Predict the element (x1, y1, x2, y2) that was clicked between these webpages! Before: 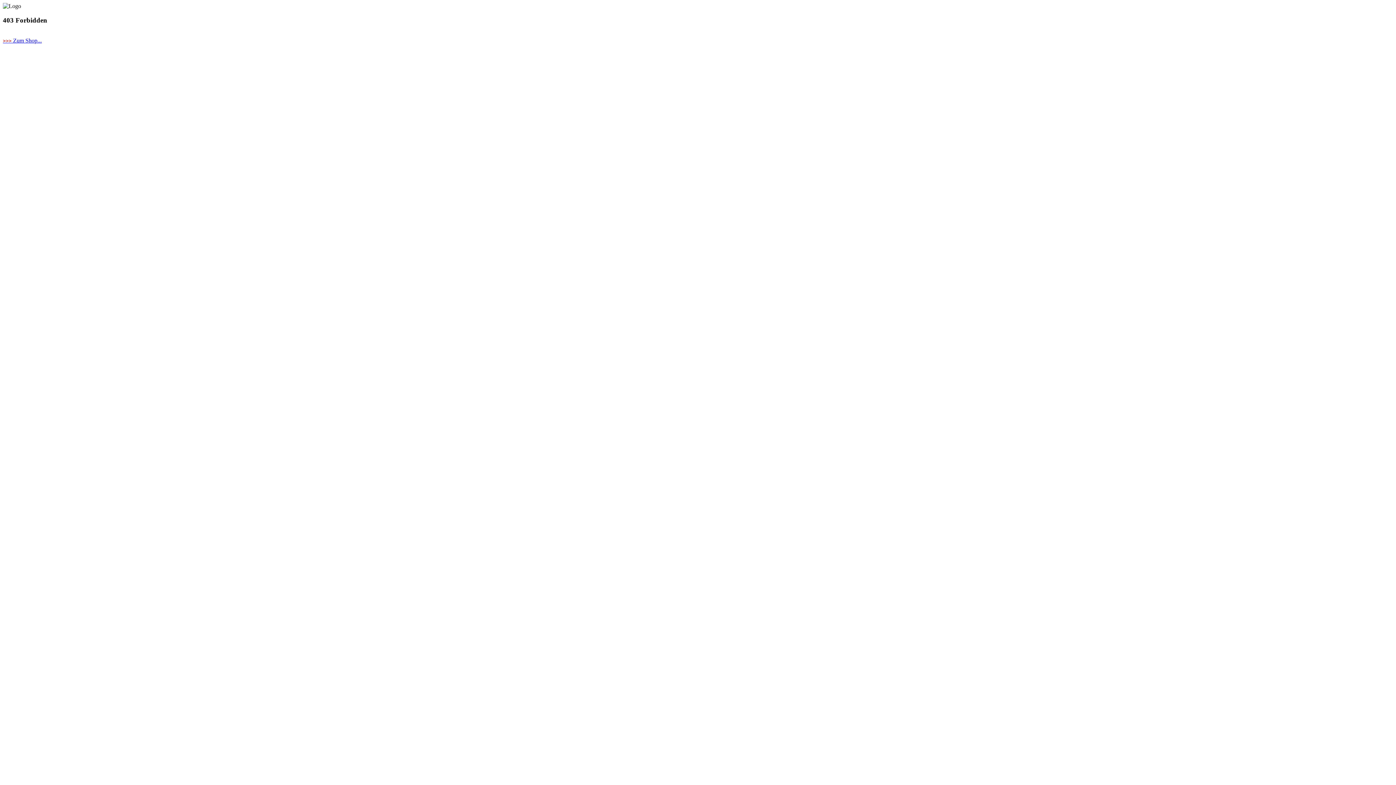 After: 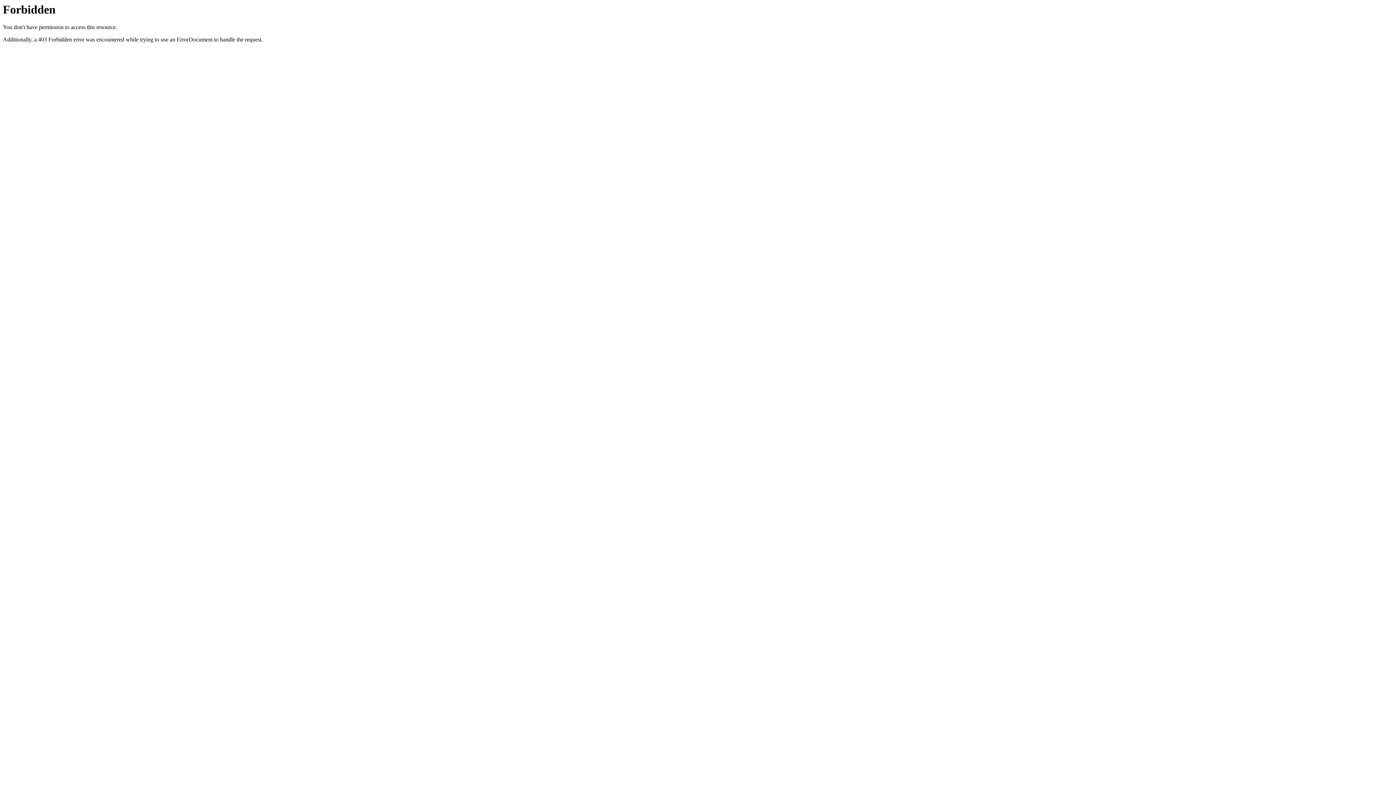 Action: bbox: (2, 37, 41, 43) label: >>> Zum Shop...